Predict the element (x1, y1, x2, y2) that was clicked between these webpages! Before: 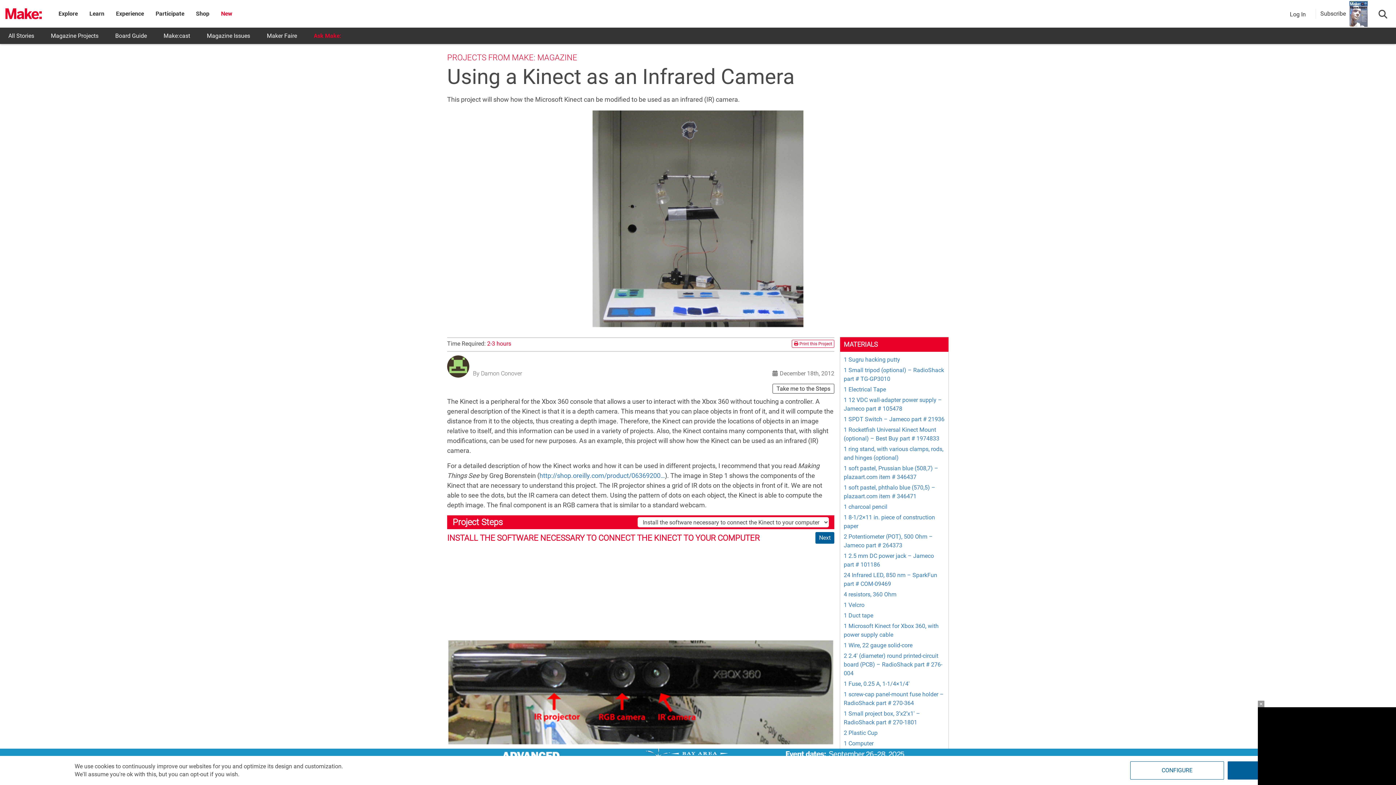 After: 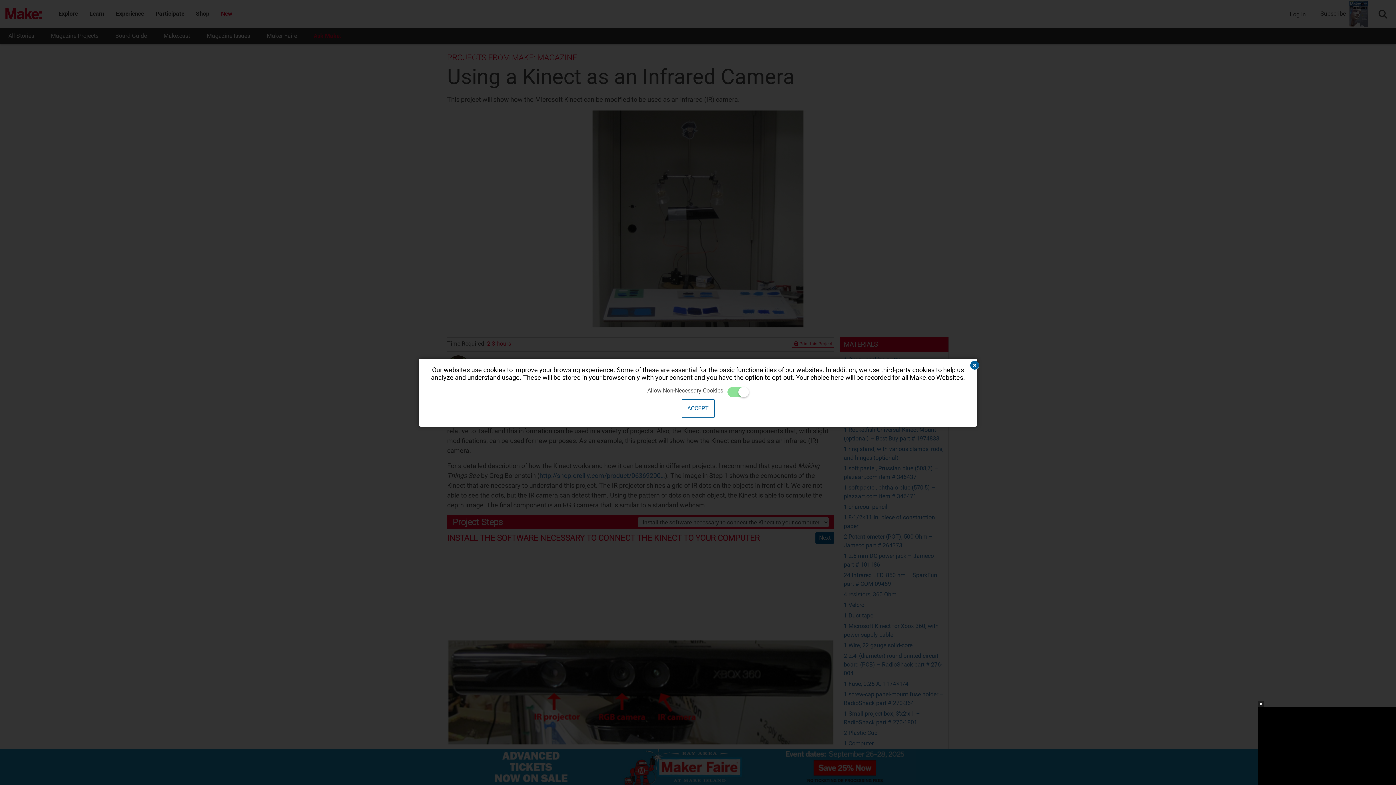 Action: bbox: (1130, 761, 1224, 780) label: CONFIGURE